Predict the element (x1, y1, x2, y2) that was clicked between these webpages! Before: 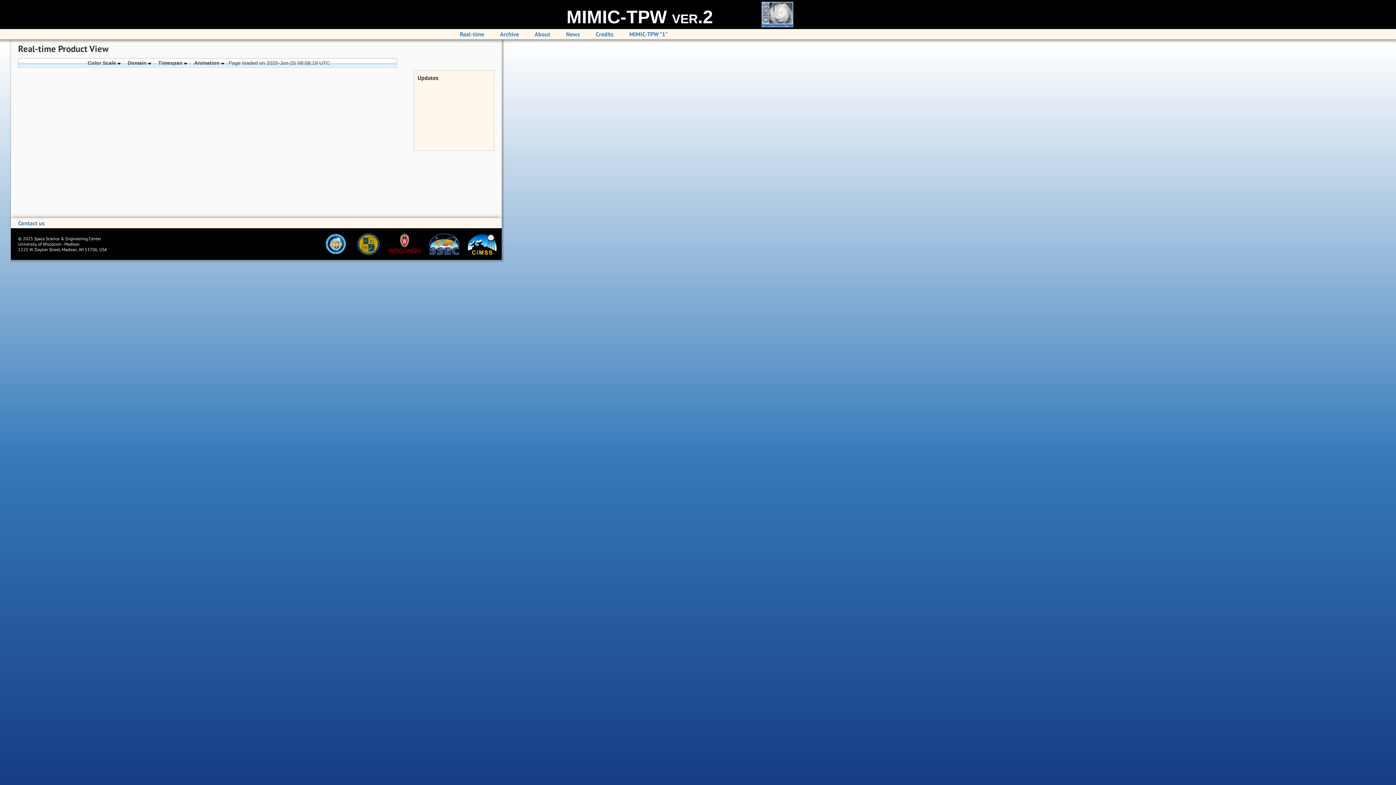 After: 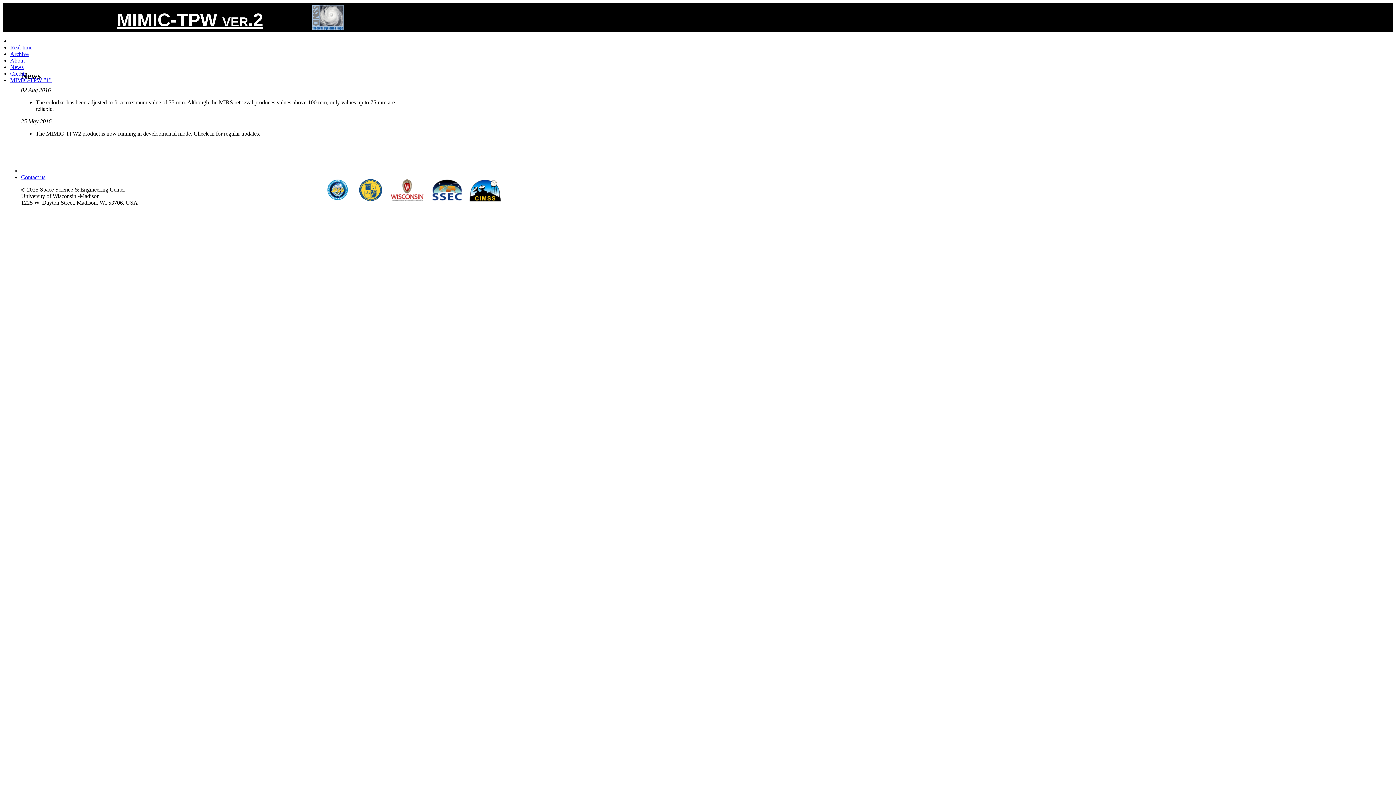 Action: label: News bbox: (566, 30, 580, 37)